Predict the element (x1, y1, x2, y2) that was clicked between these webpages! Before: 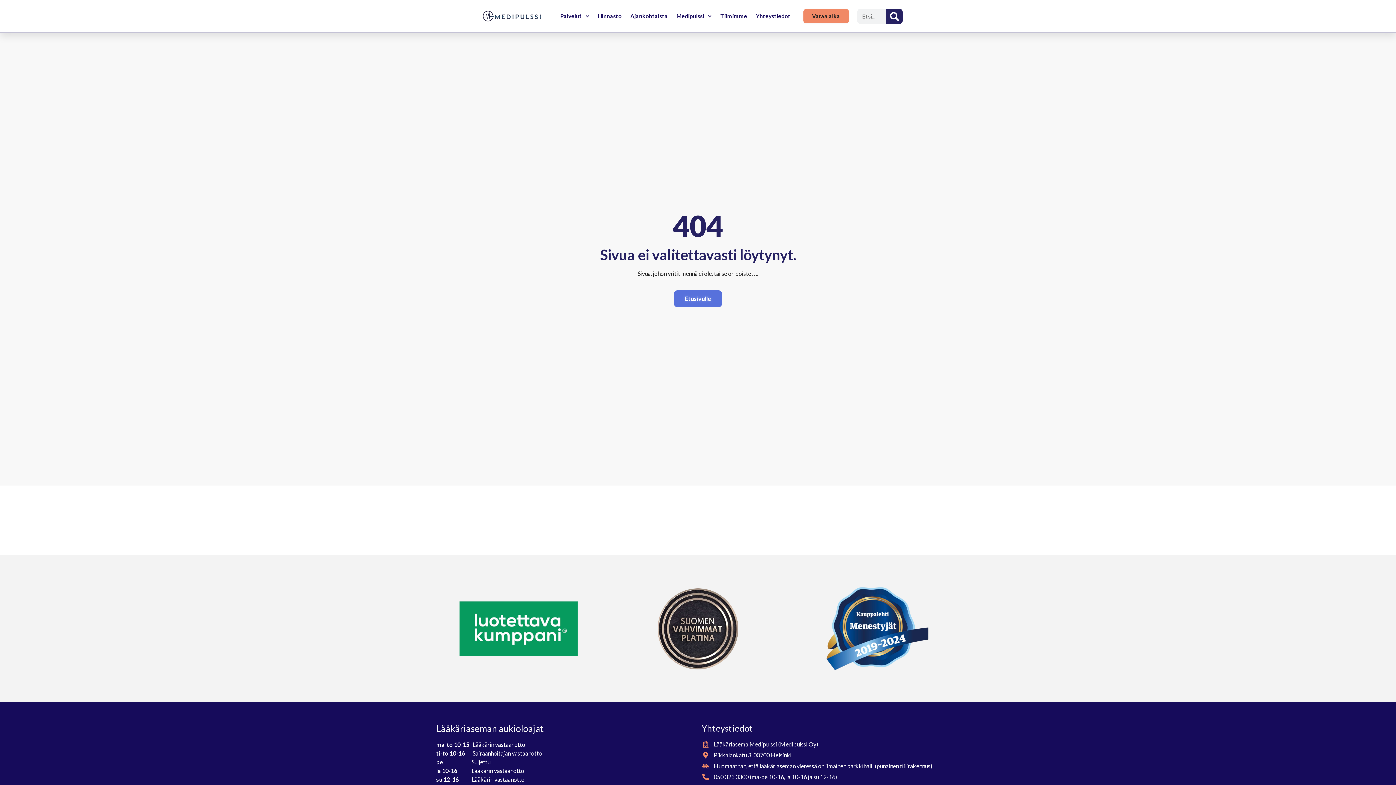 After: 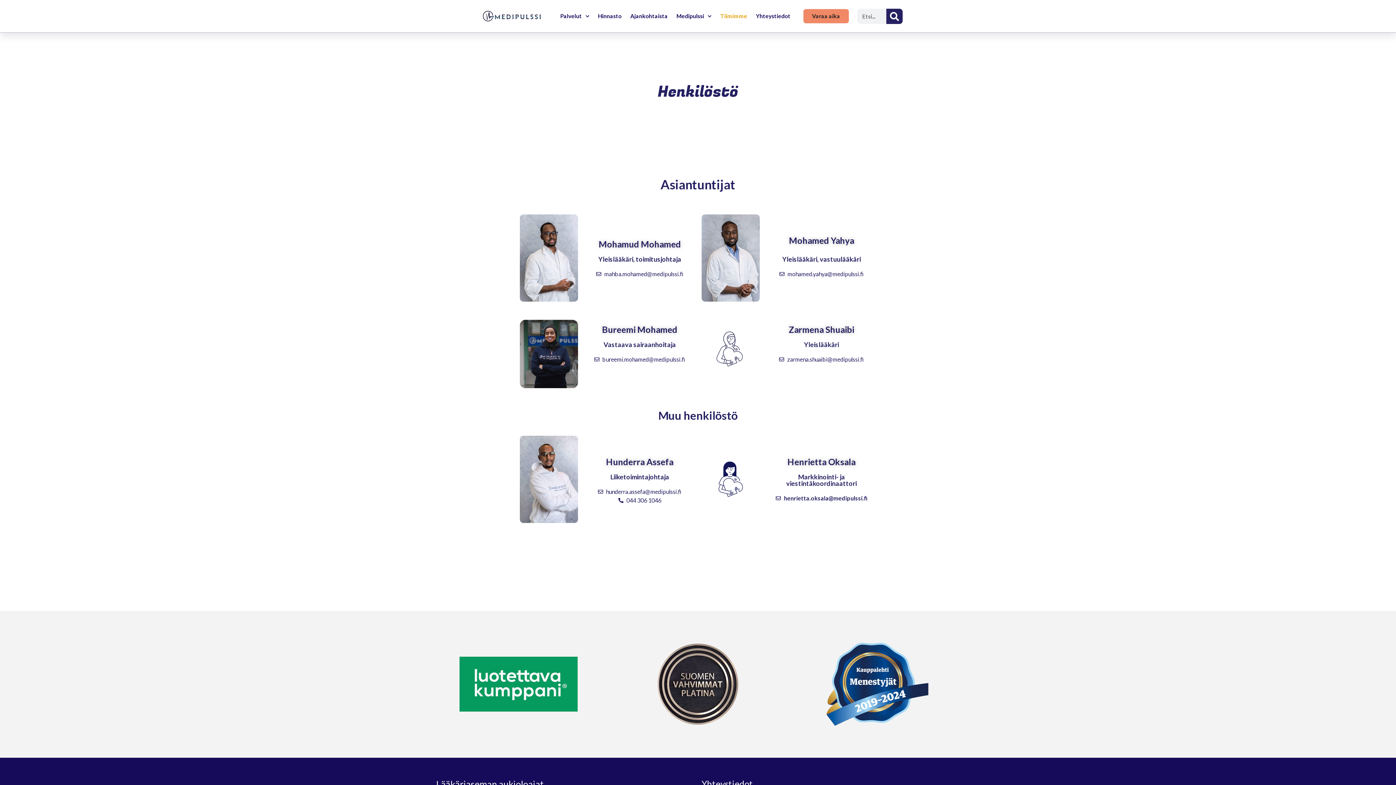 Action: label: Tiimimme bbox: (716, 8, 751, 23)